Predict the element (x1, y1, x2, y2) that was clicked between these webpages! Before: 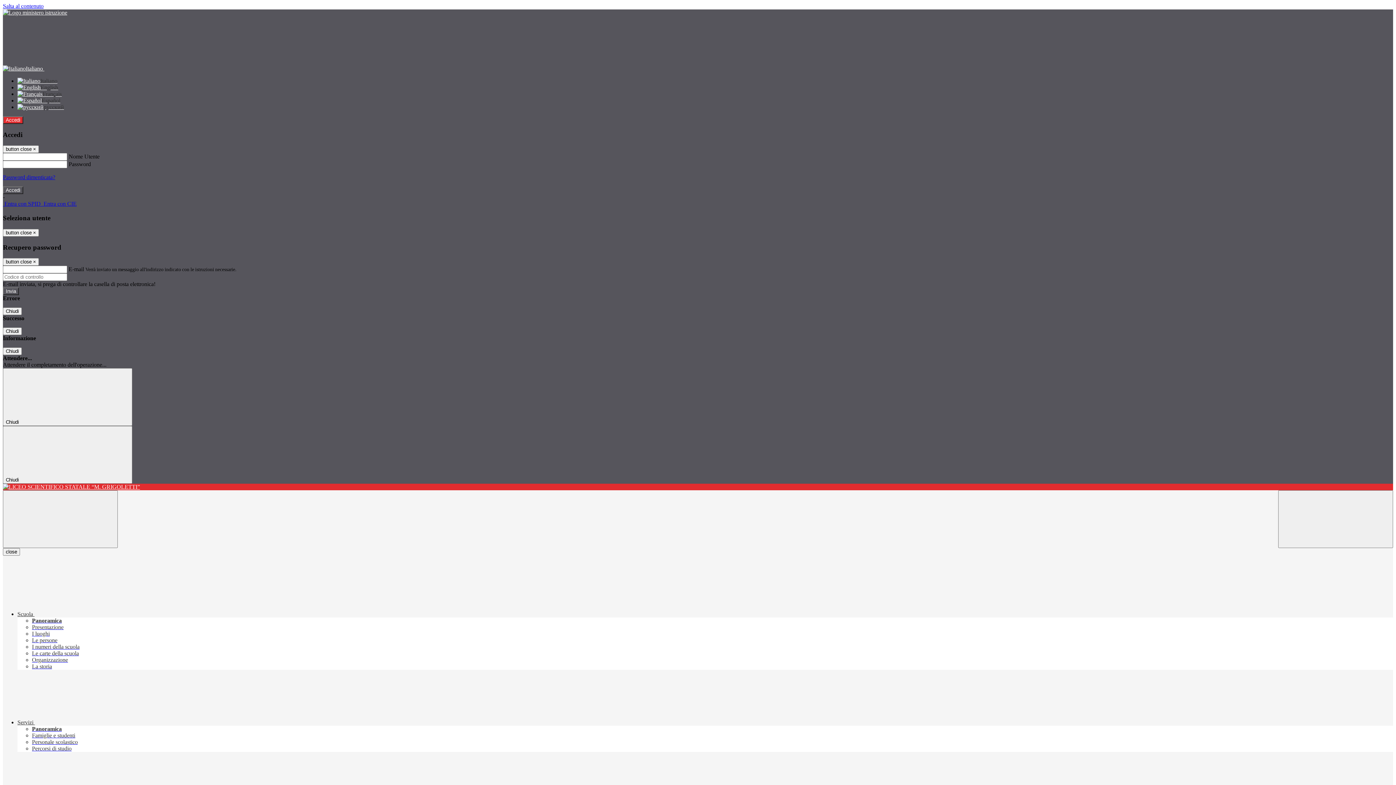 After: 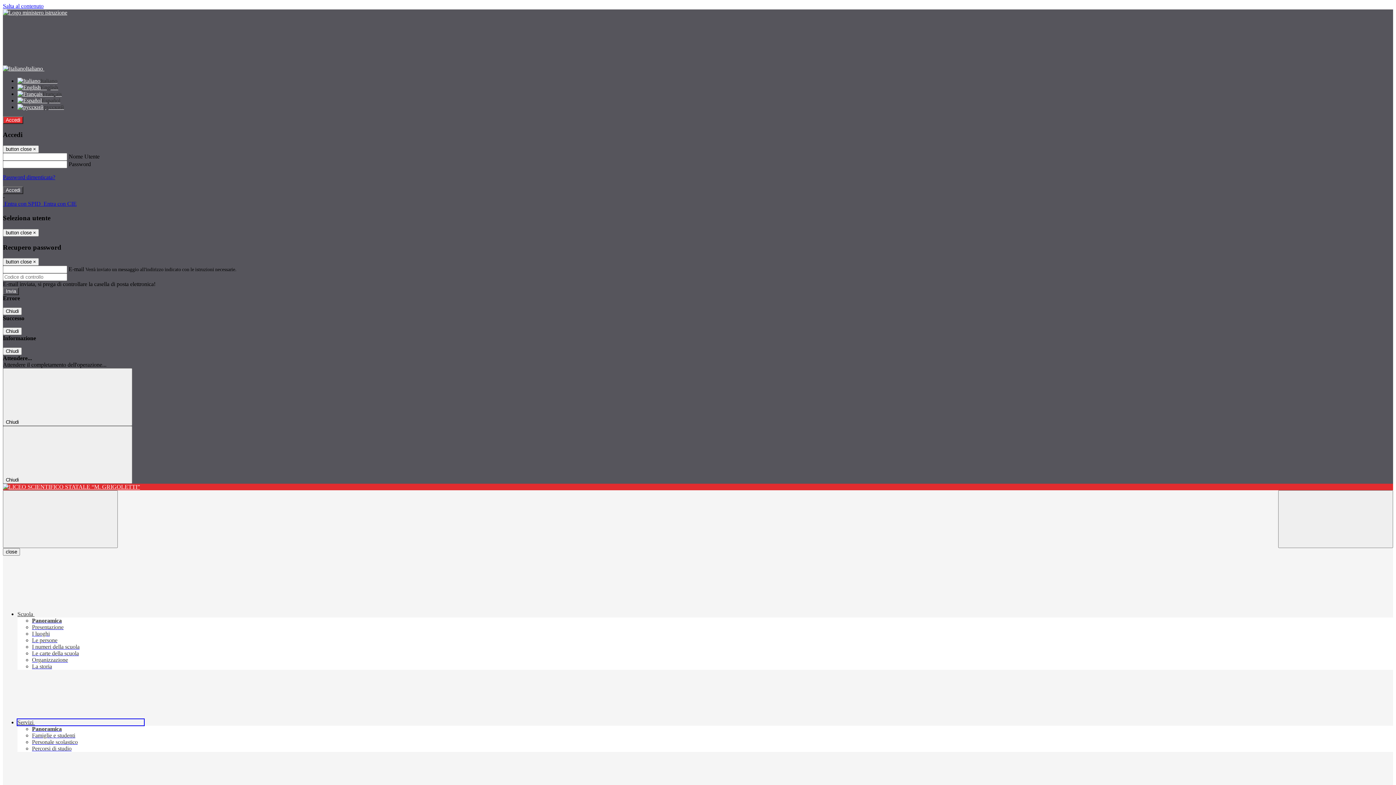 Action: label: Servizi  bbox: (17, 719, 144, 725)